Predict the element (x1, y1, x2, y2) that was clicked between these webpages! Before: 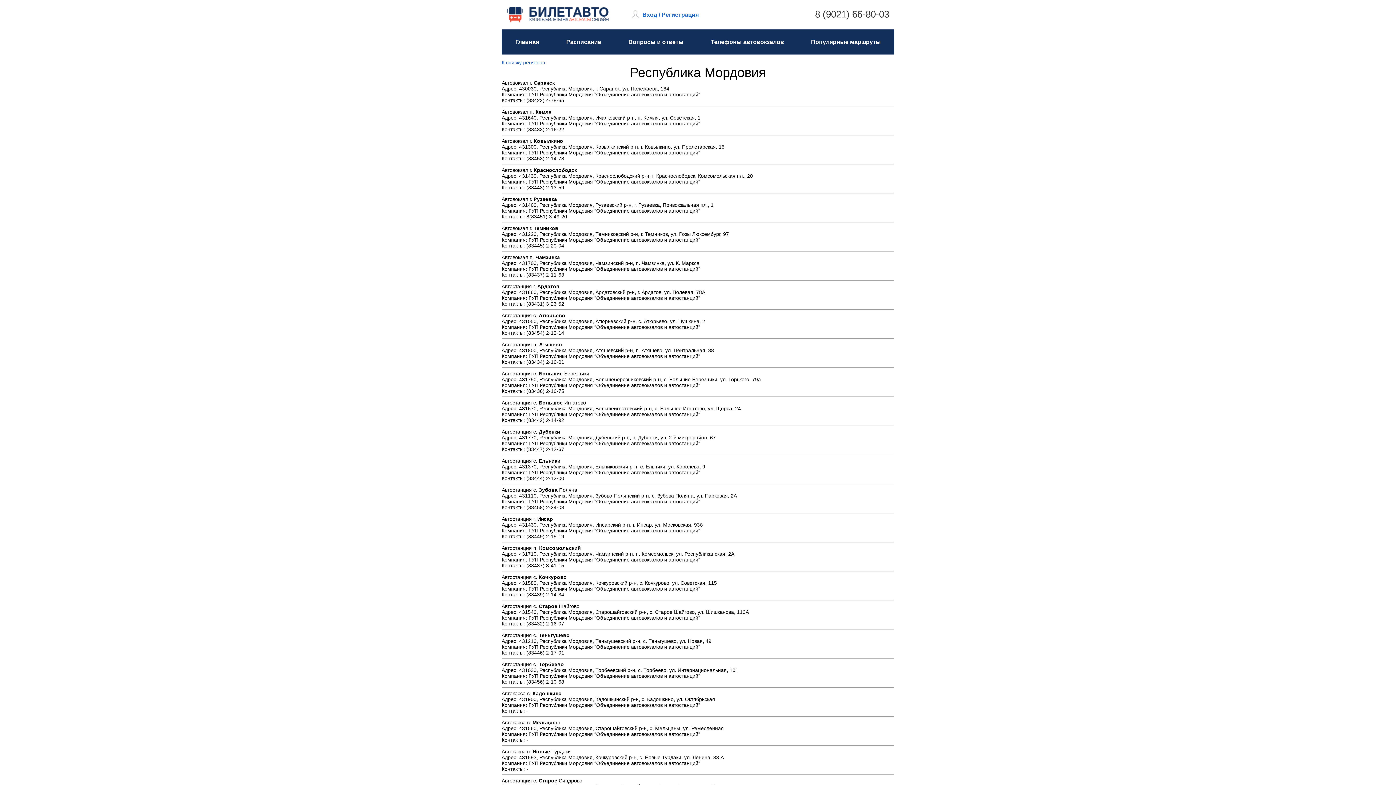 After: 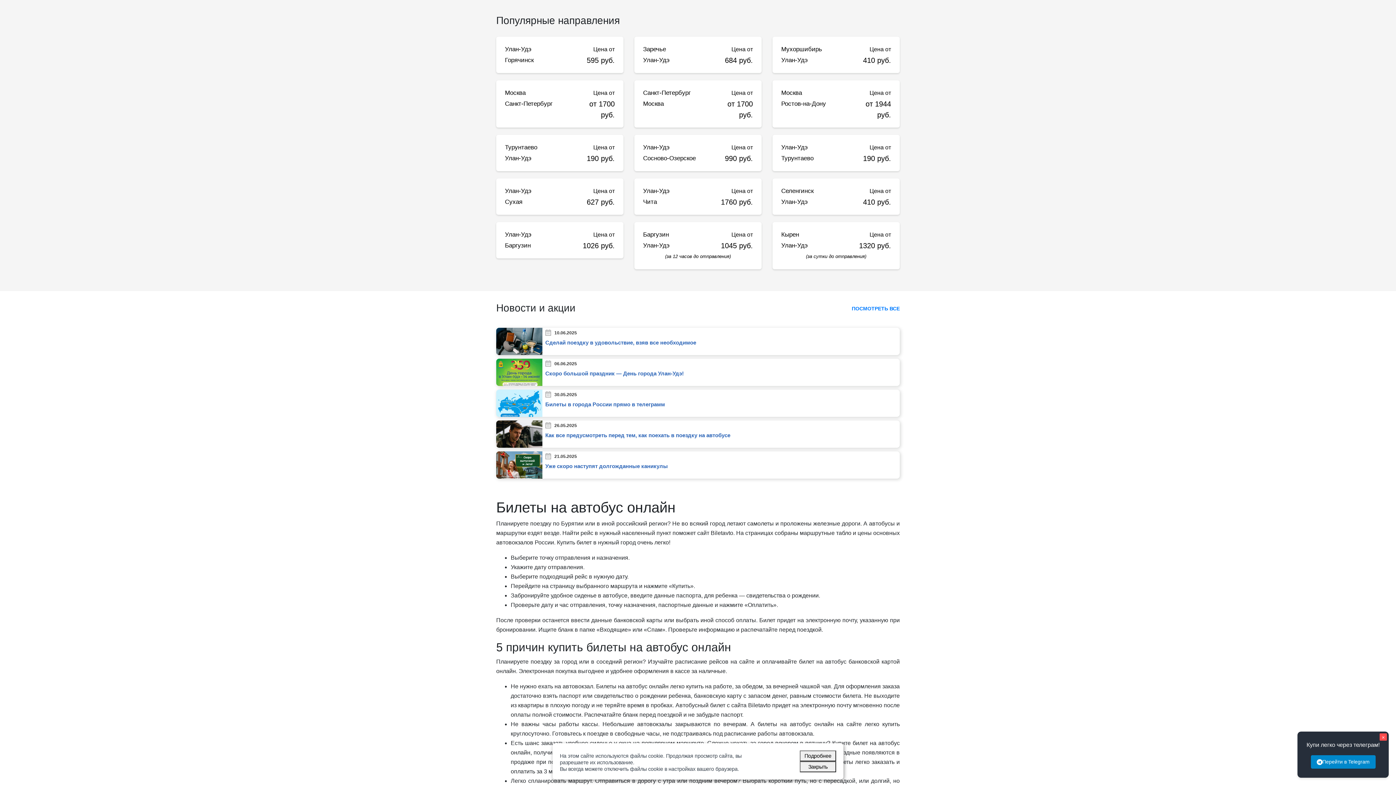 Action: label: Популярные маршруты bbox: (797, 29, 894, 54)